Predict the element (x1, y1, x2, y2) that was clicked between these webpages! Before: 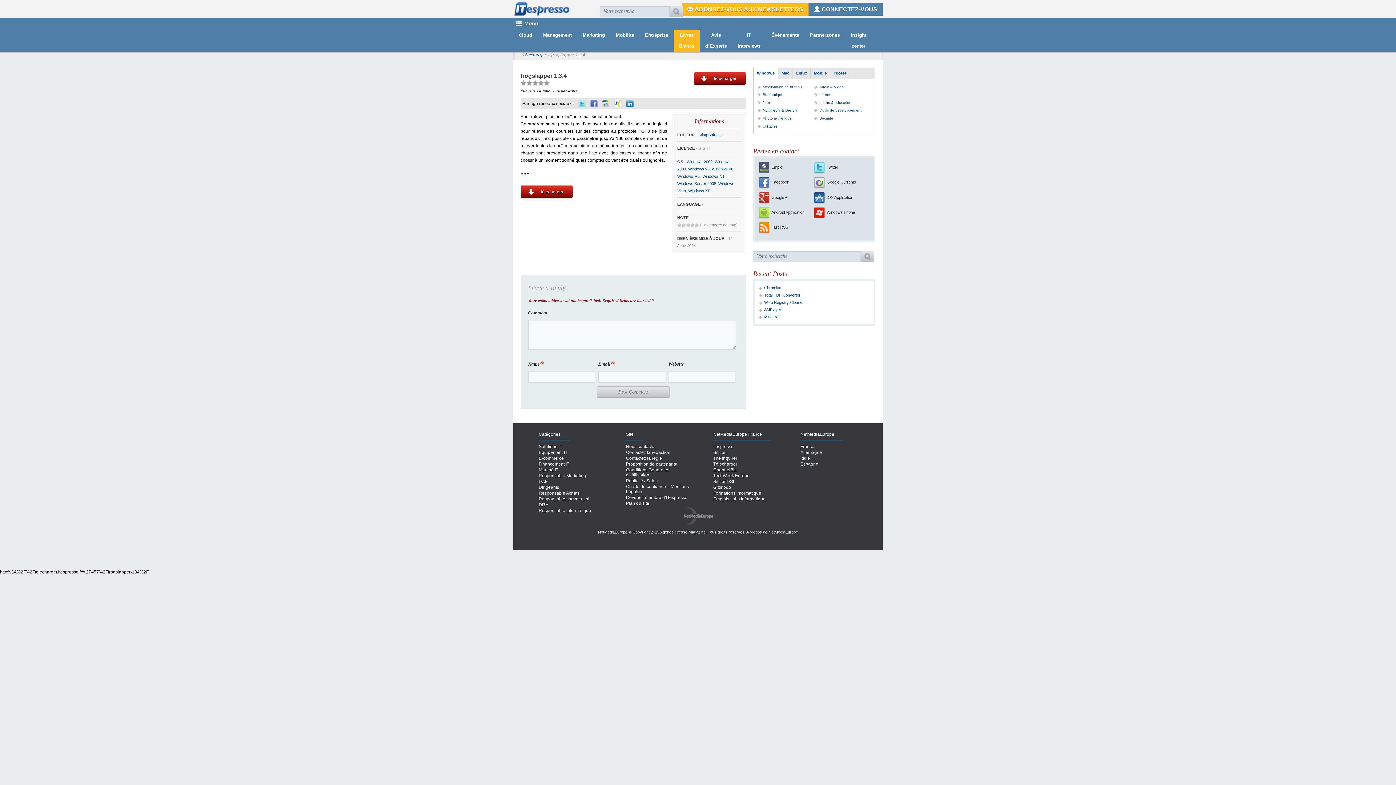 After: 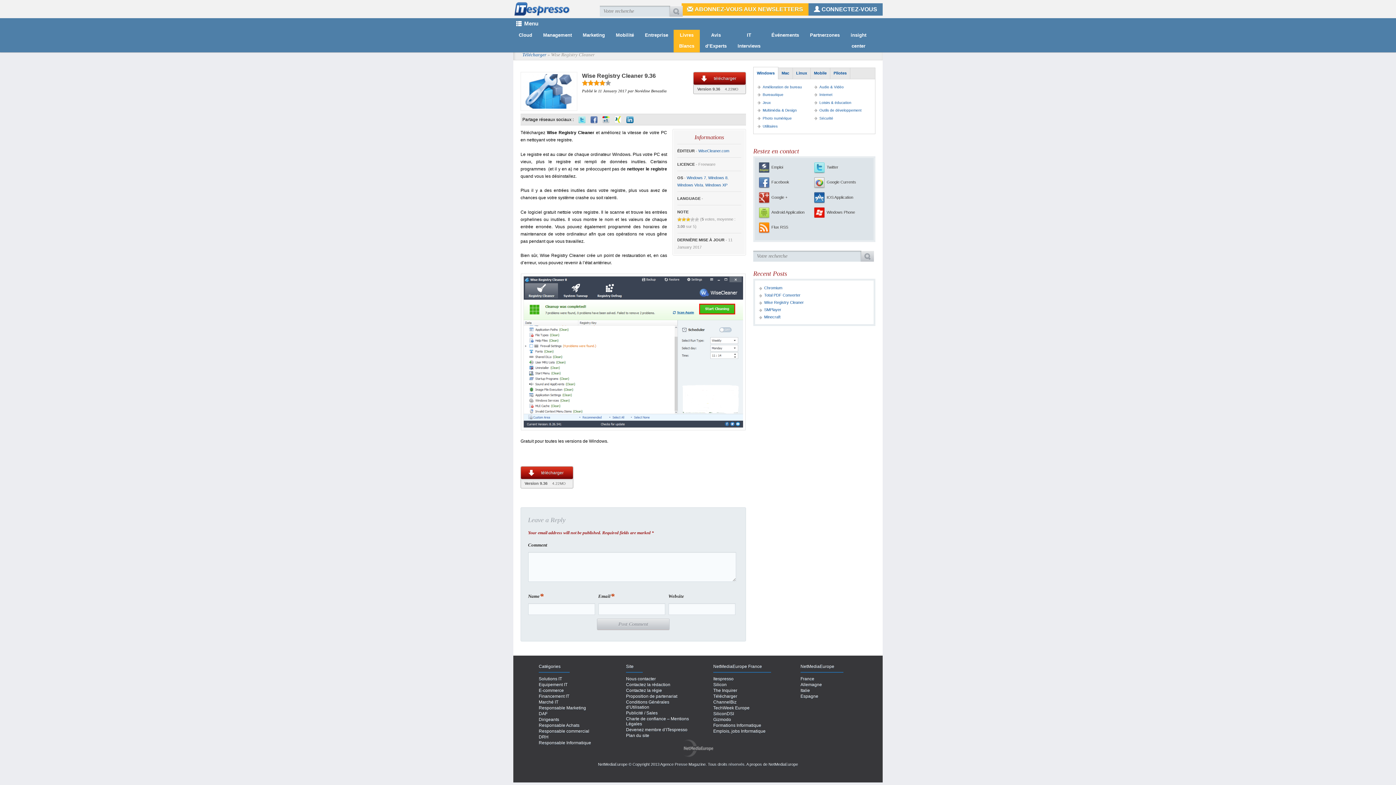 Action: bbox: (764, 300, 804, 304) label: Wise Registry Cleaner